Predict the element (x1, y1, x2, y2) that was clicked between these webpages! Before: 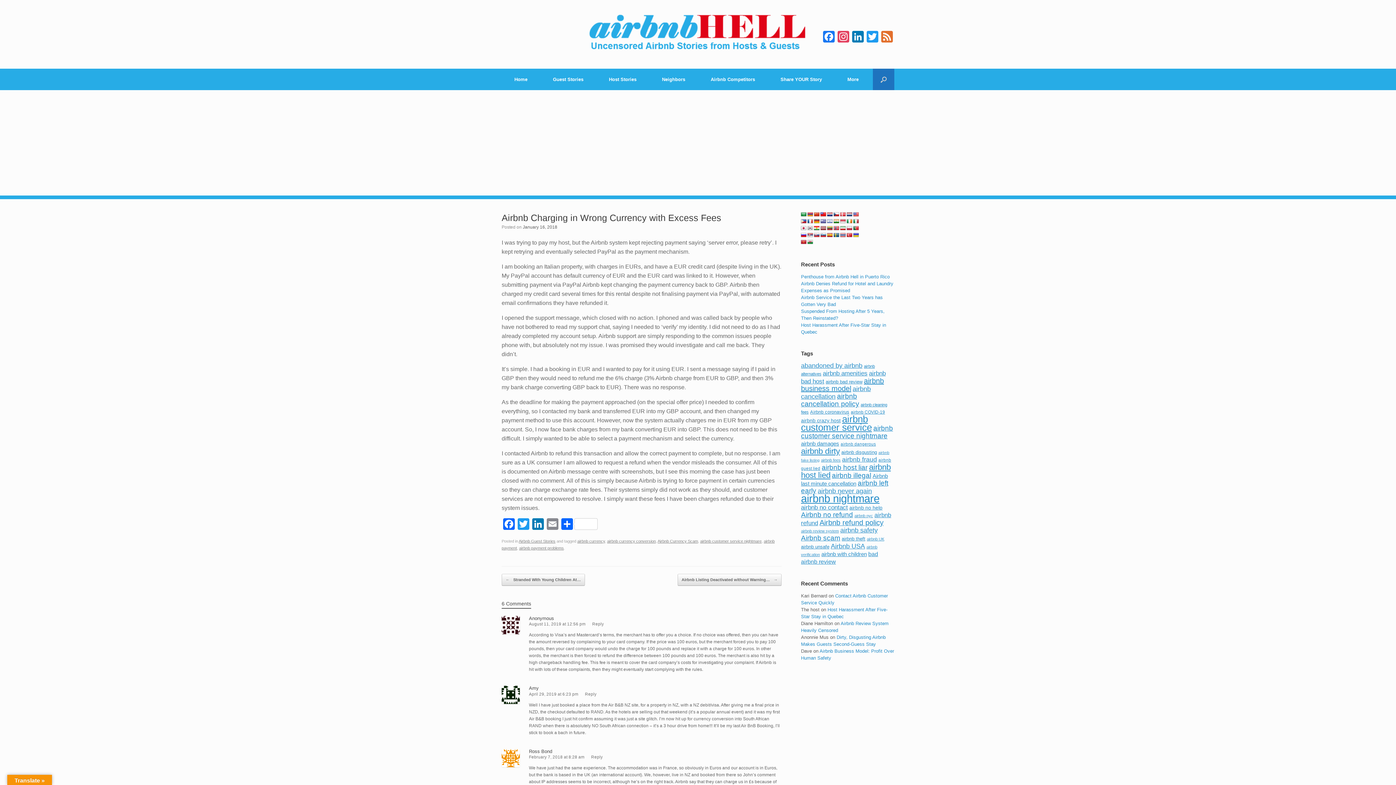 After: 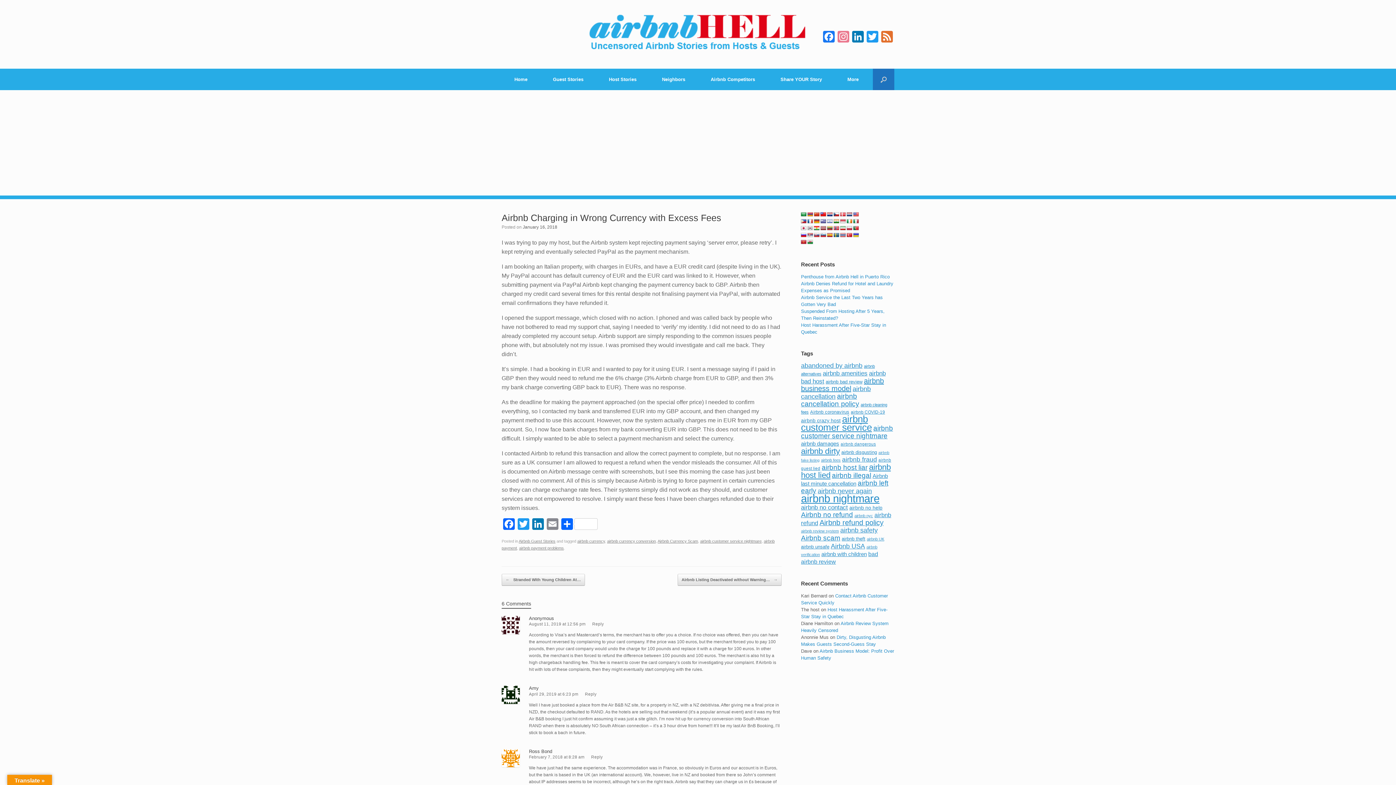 Action: bbox: (836, 30, 850, 44) label: Instagram